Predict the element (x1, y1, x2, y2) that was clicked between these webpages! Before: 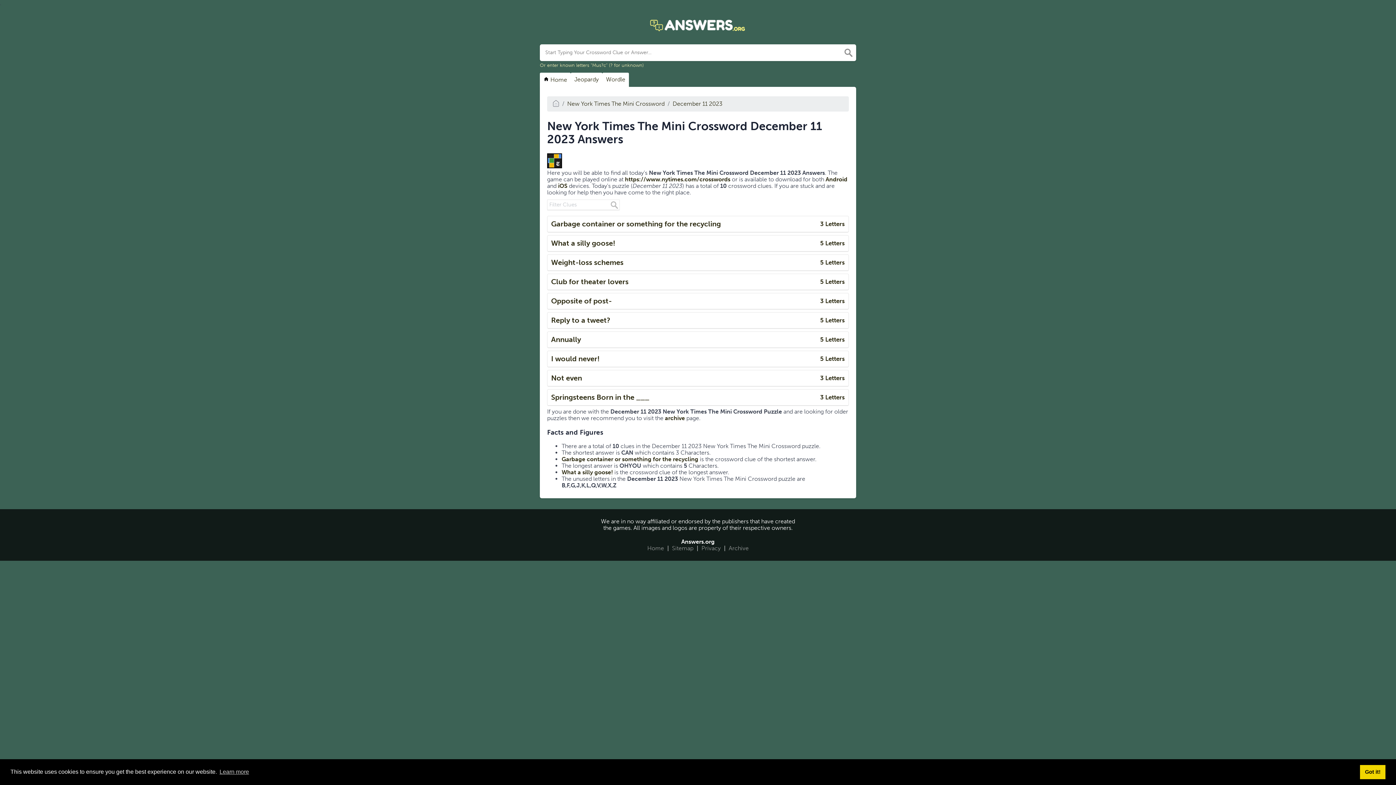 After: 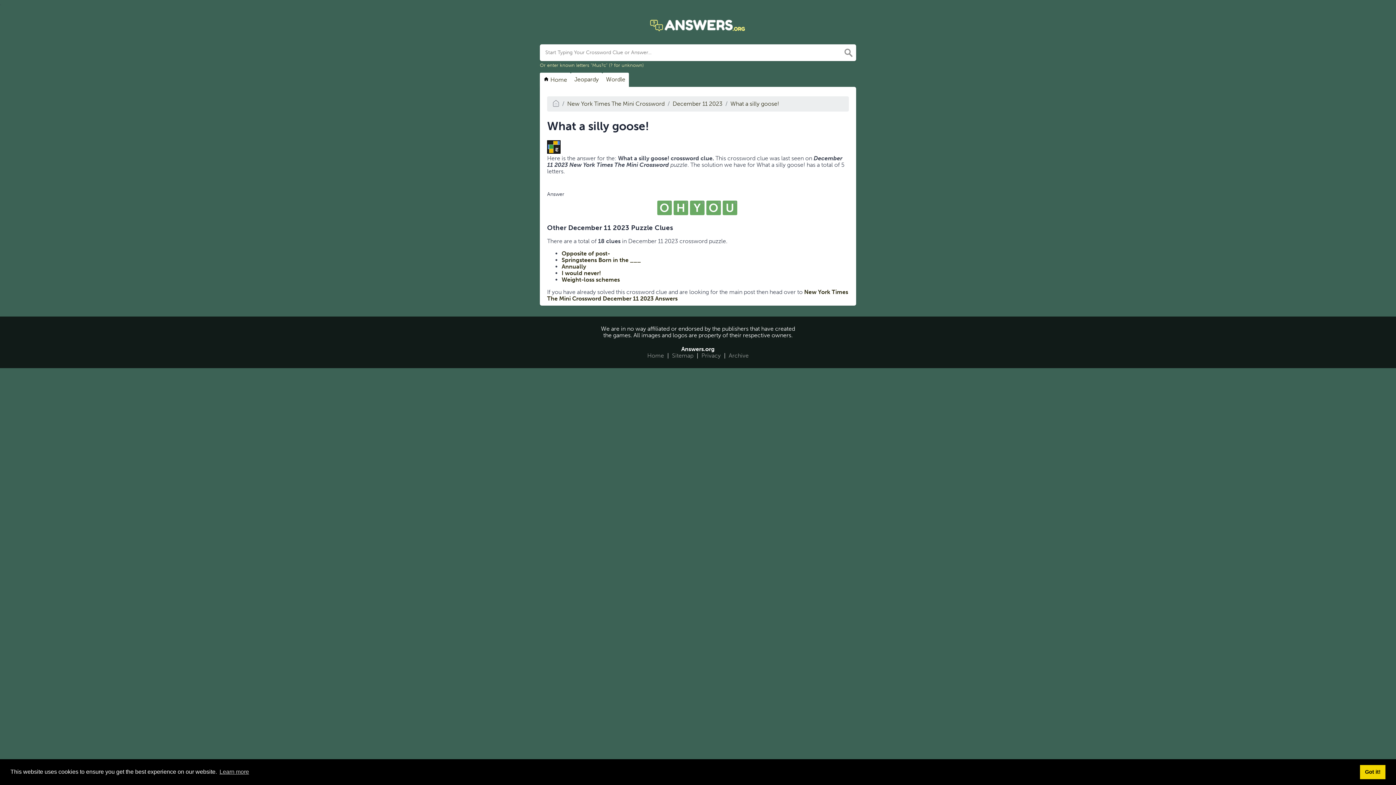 Action: label: What a silly goose!
5 Letters bbox: (547, 235, 849, 252)